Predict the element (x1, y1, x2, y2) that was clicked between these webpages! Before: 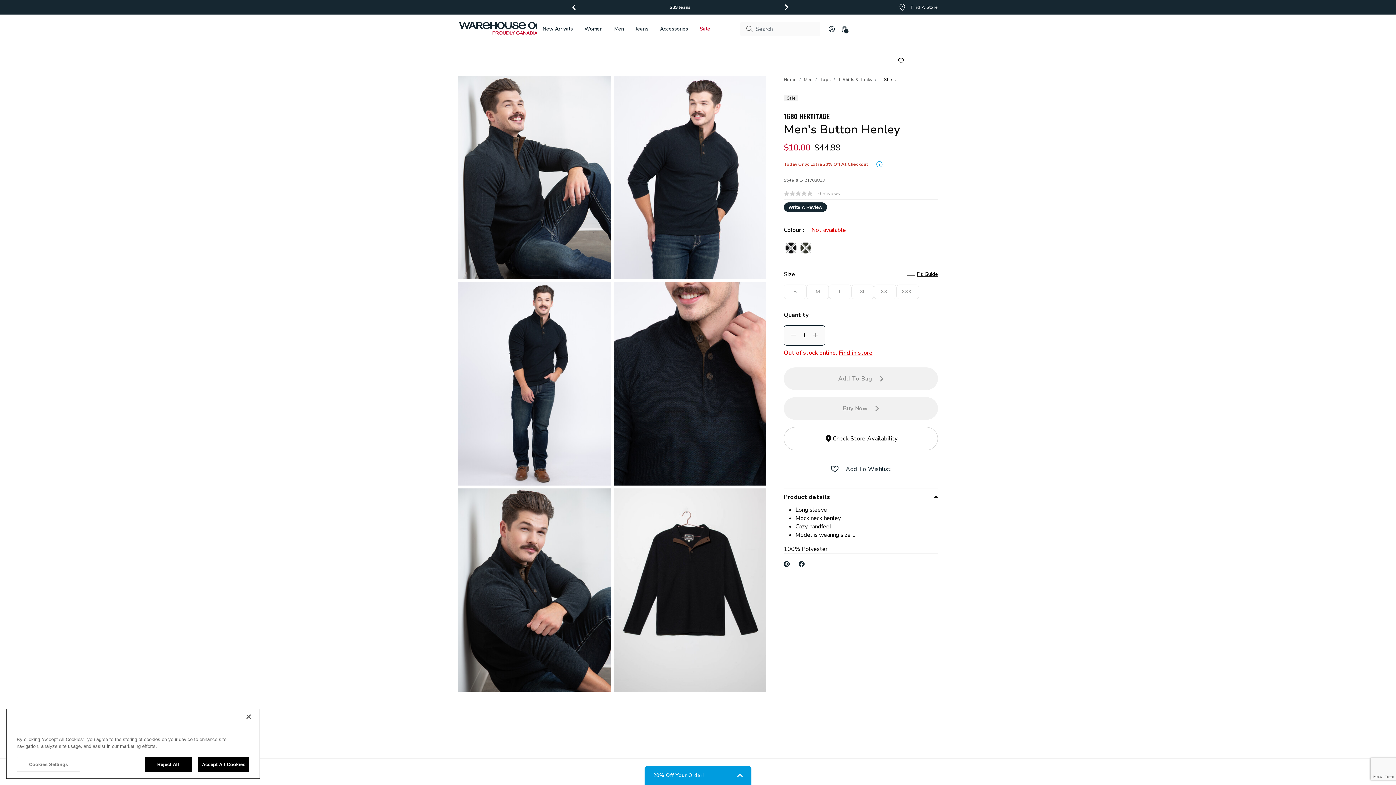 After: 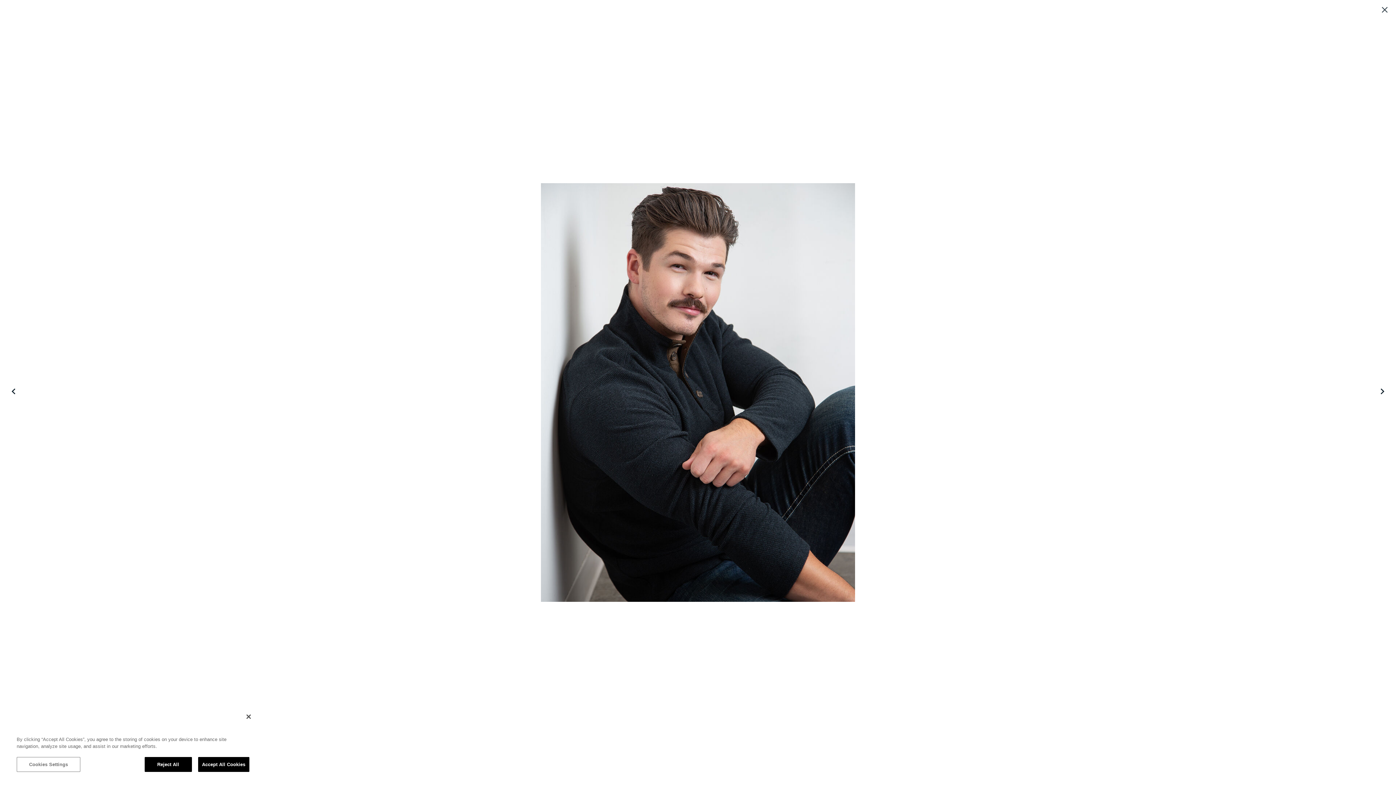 Action: bbox: (458, 585, 610, 593) label: Link to https://www.warehouseone.com/dw/image/v2/BKBQ_PRD/on/demandware.static/-/Sites-warehouseone-master/default/dwb52c6e2e/who/1421703813~001~5.jpg?sw=428&sh=570&sm=fit&q=90